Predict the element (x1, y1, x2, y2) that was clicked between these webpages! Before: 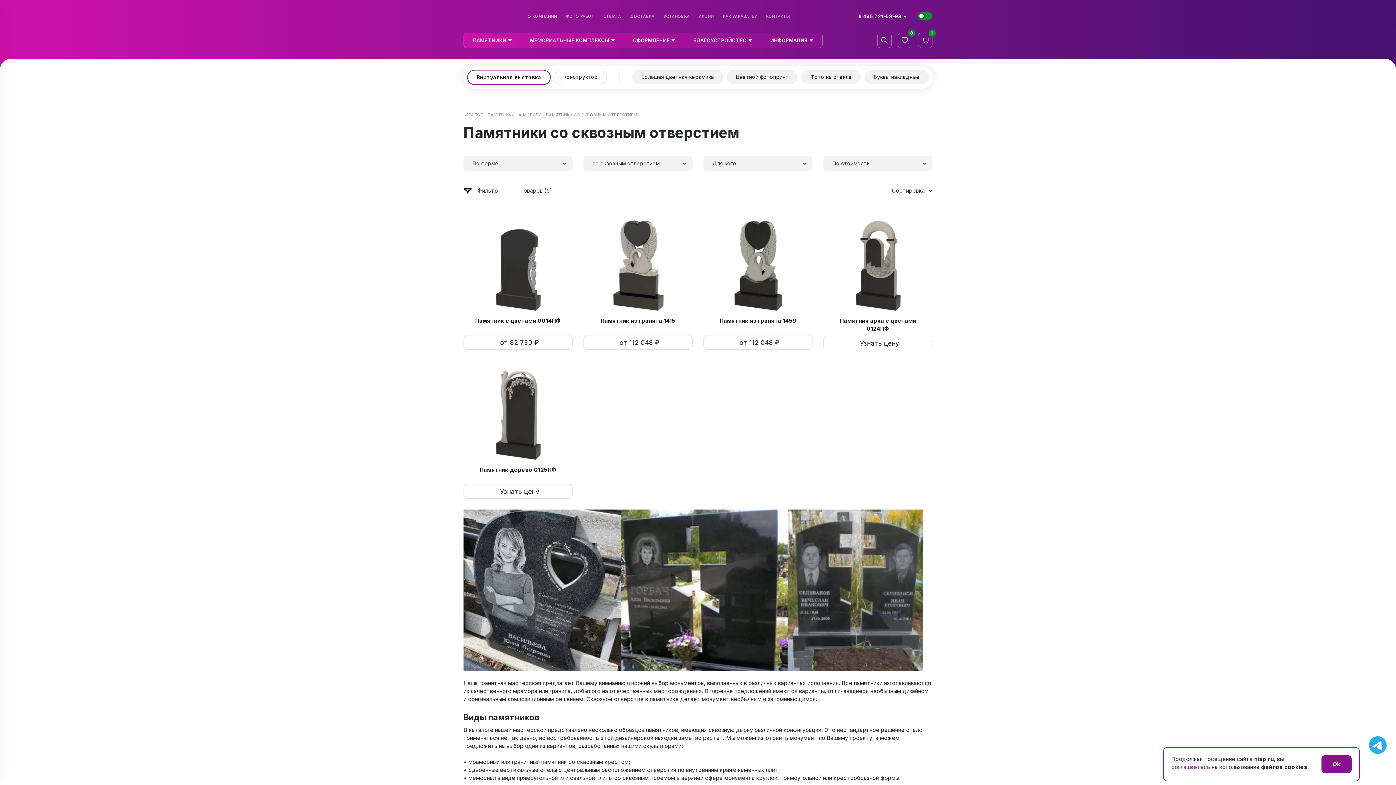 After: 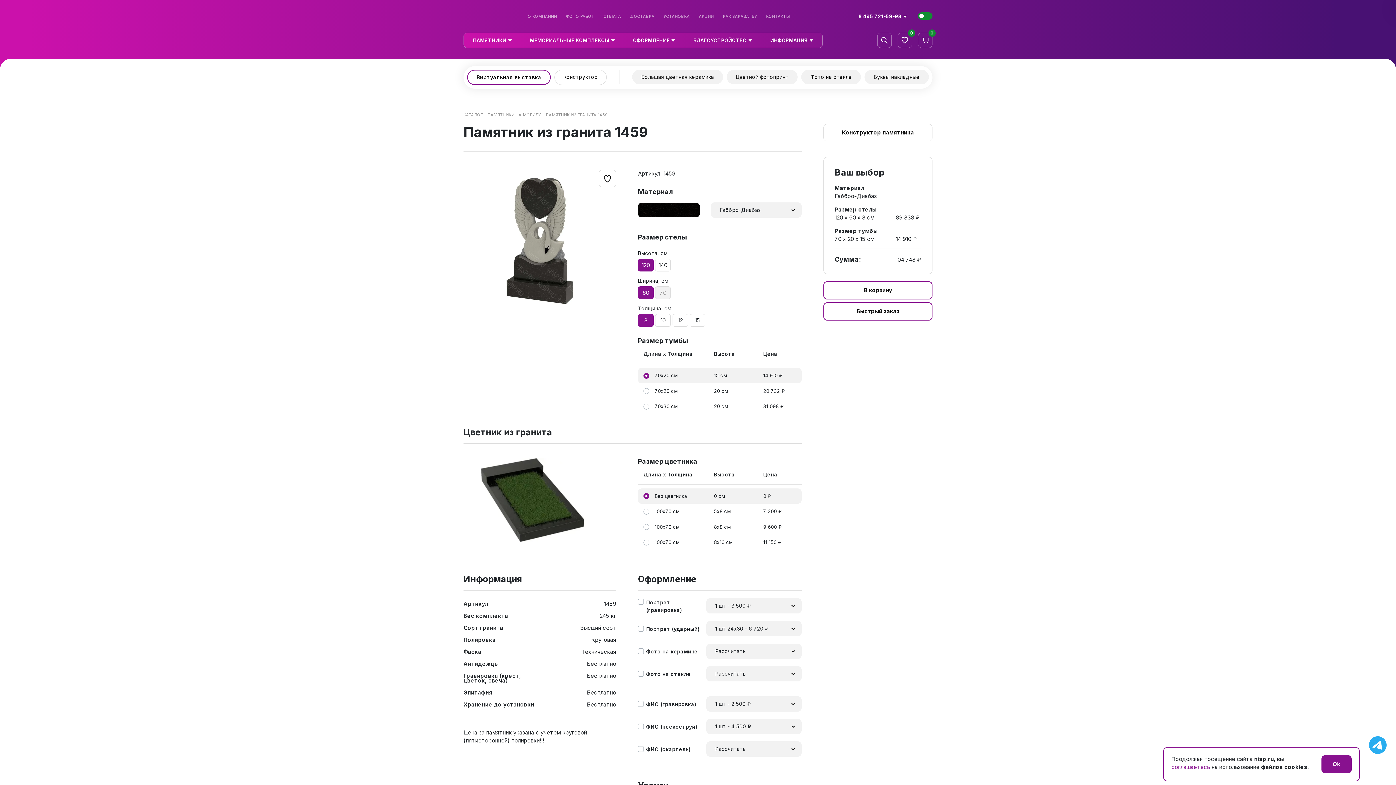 Action: bbox: (703, 211, 812, 317)